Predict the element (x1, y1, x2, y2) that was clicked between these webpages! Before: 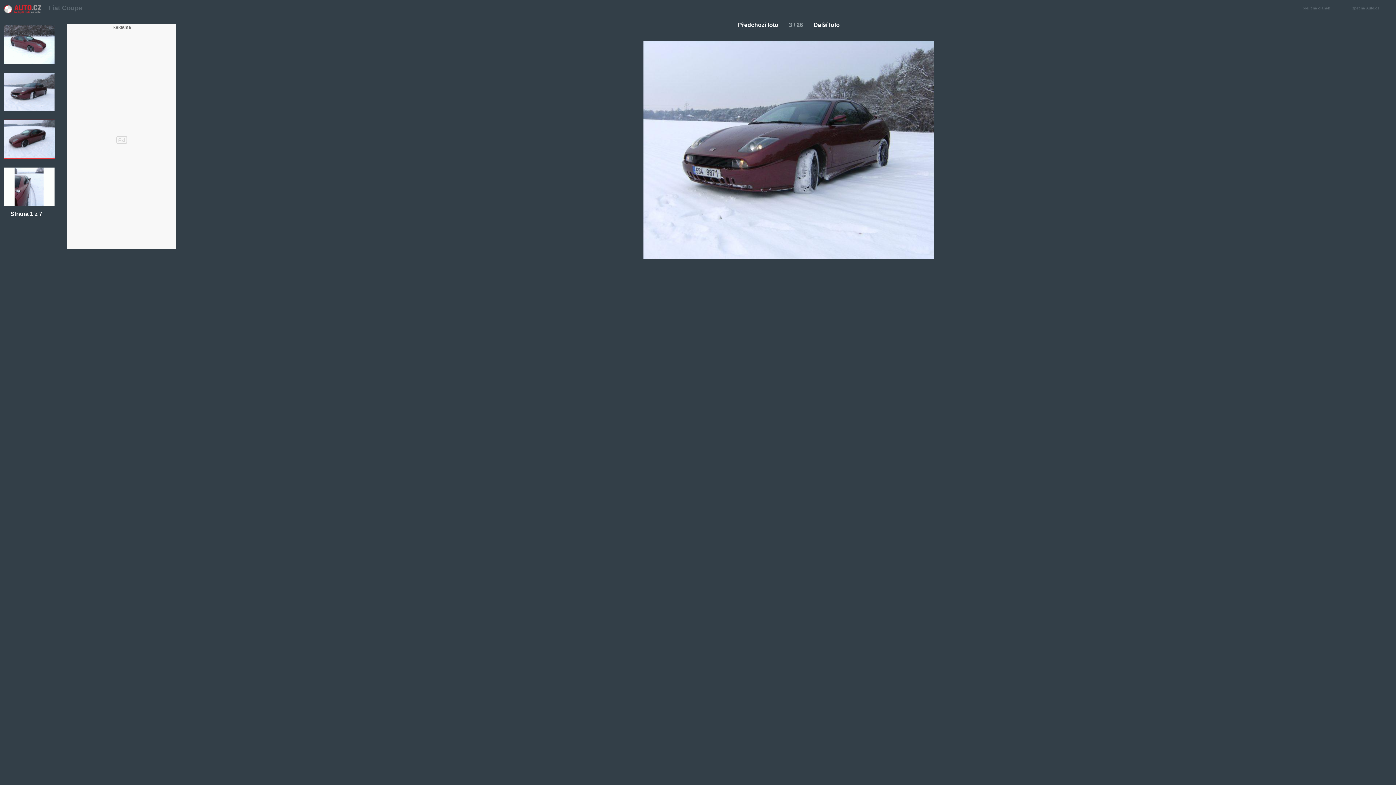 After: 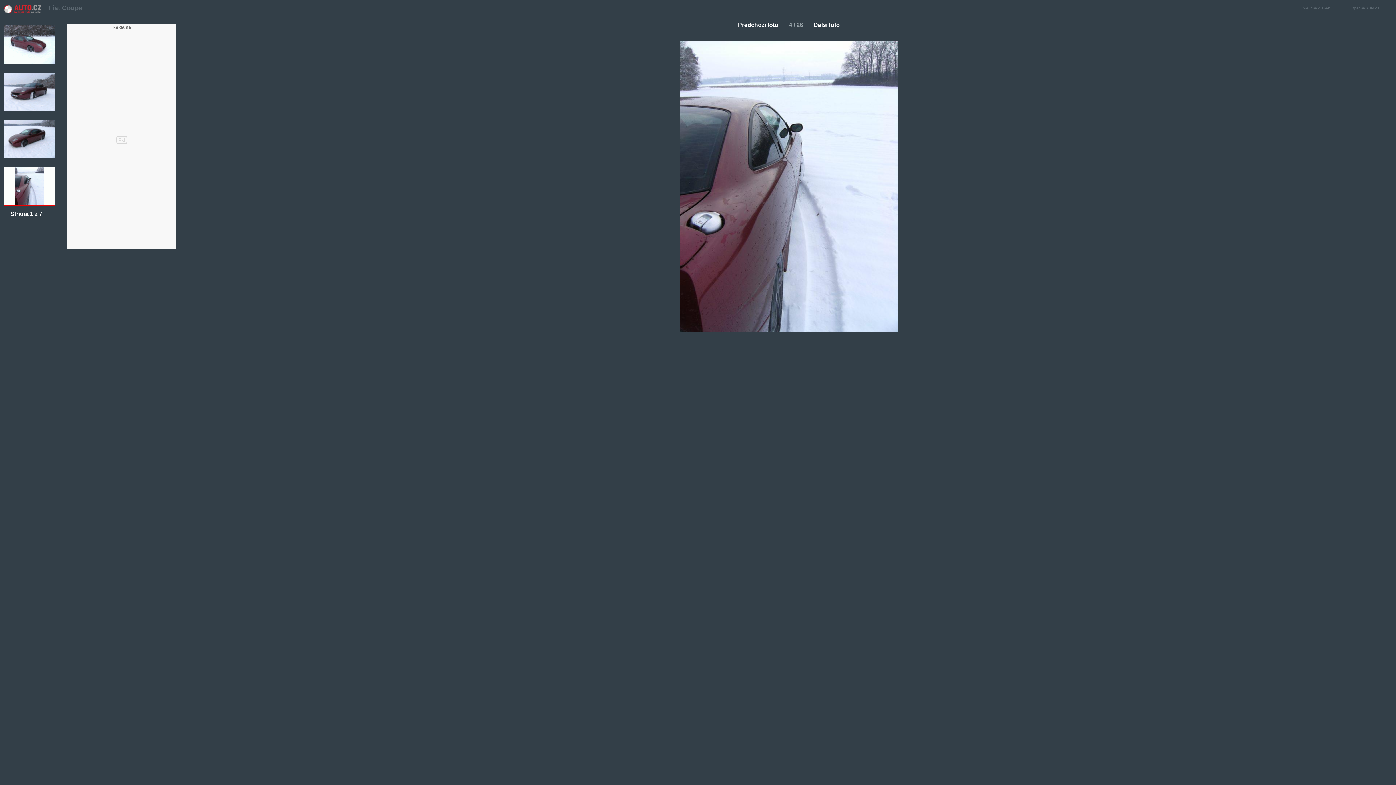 Action: label: Další foto bbox: (813, 22, 847, 27)